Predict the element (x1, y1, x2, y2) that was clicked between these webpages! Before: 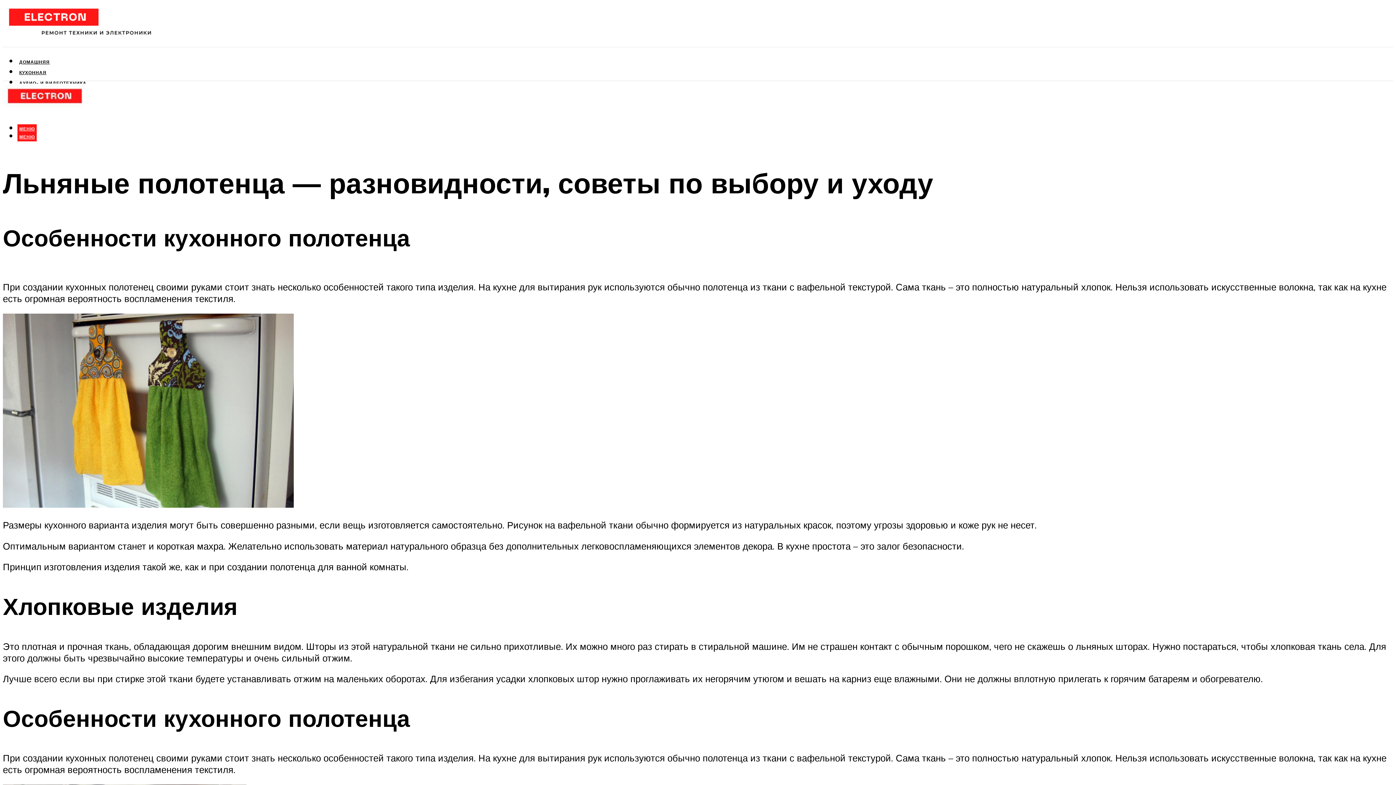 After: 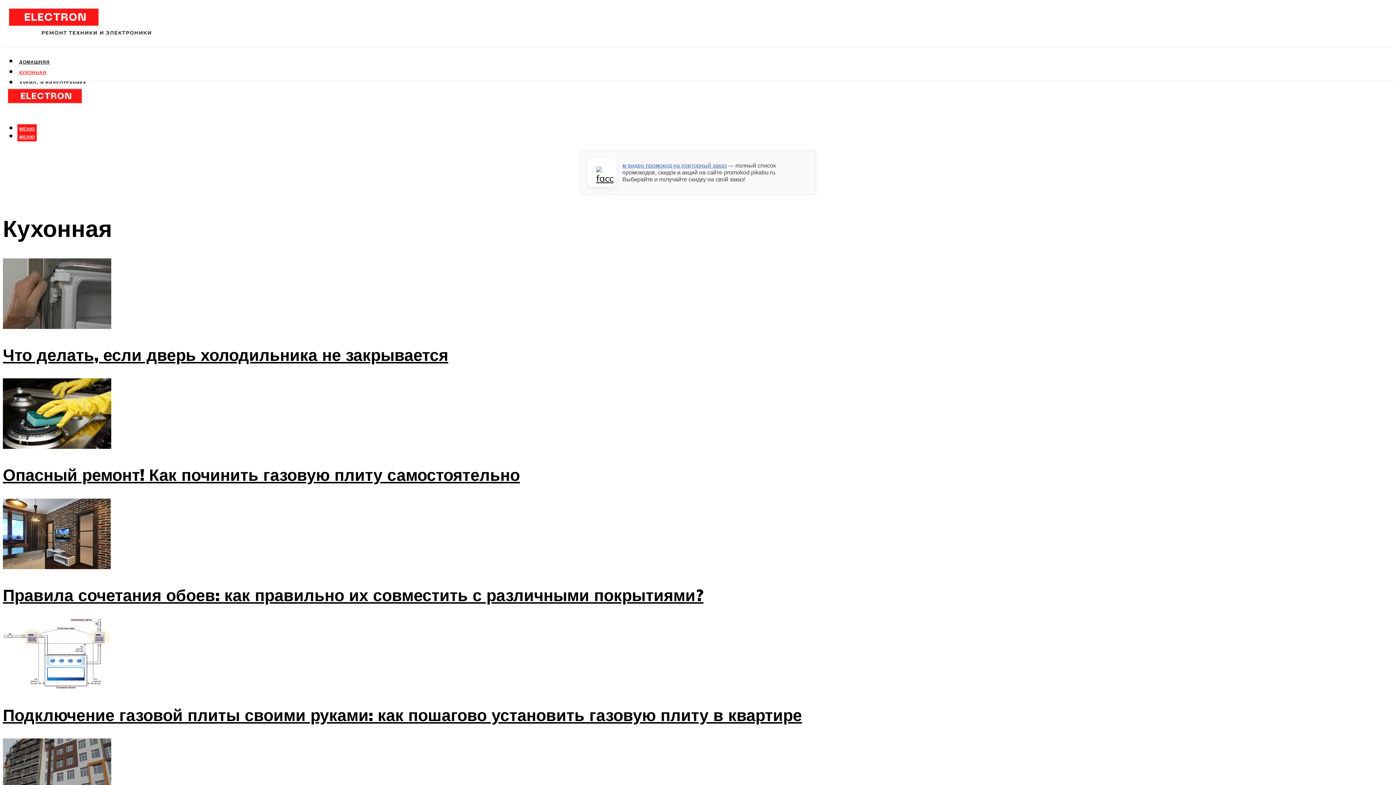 Action: bbox: (17, 68, 48, 77) label: КУХОННАЯ